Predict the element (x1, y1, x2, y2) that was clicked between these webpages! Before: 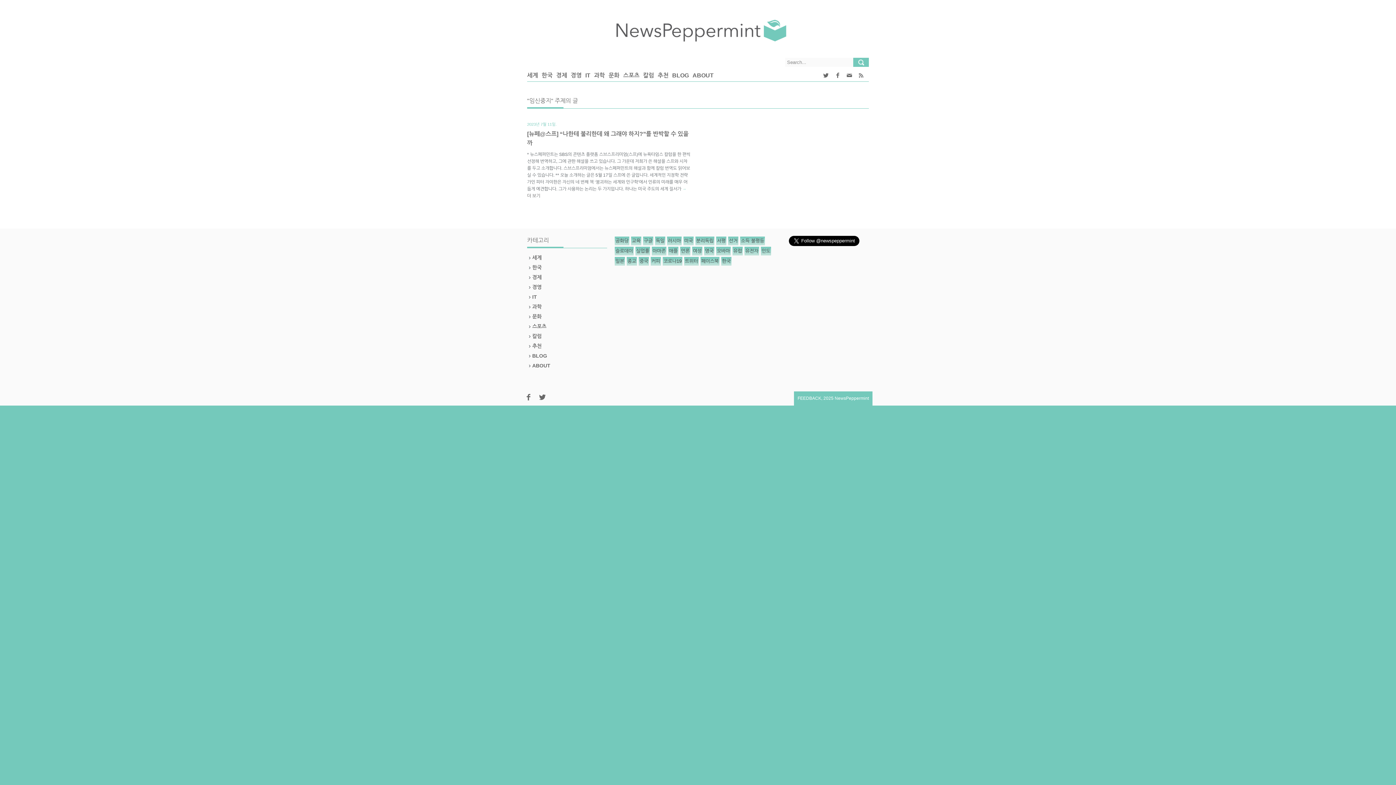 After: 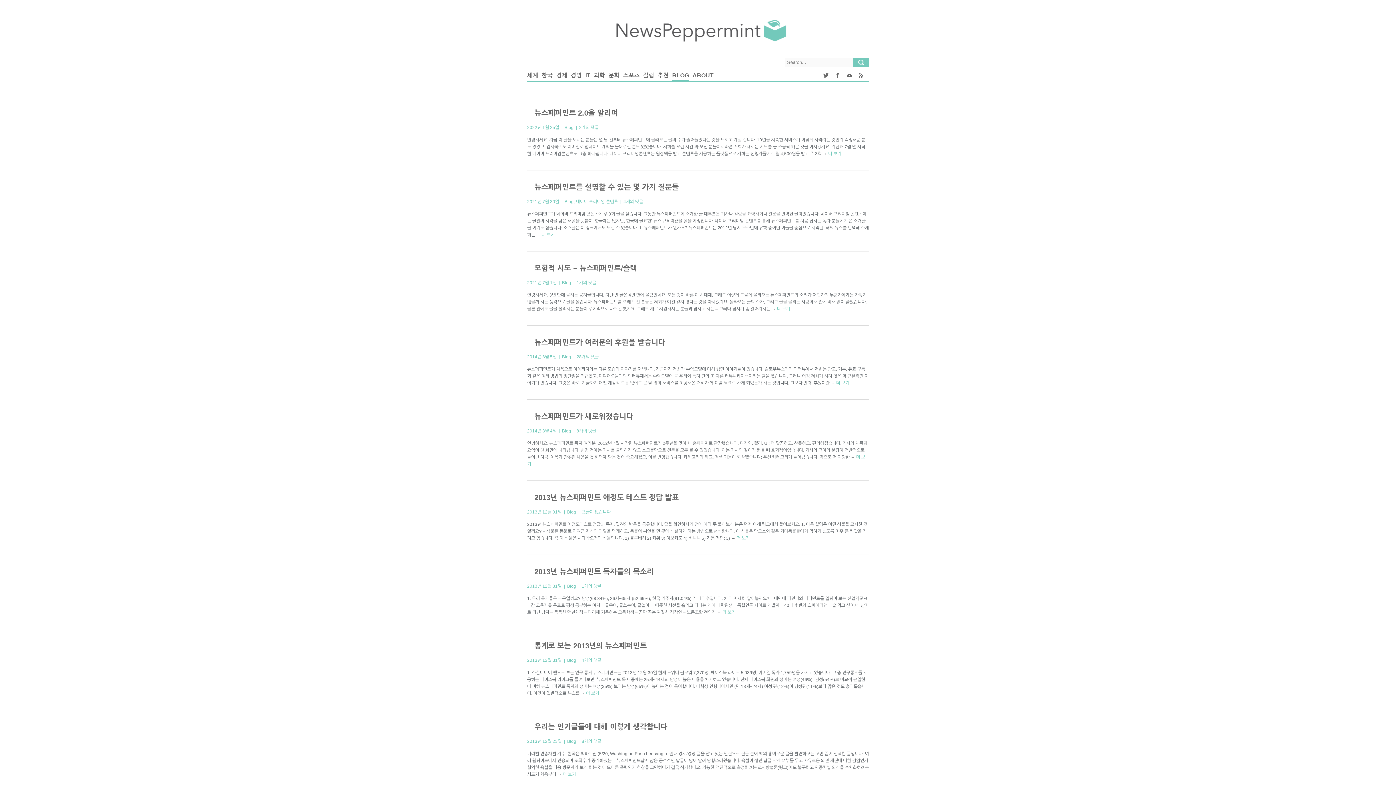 Action: bbox: (532, 353, 547, 358) label: BLOG